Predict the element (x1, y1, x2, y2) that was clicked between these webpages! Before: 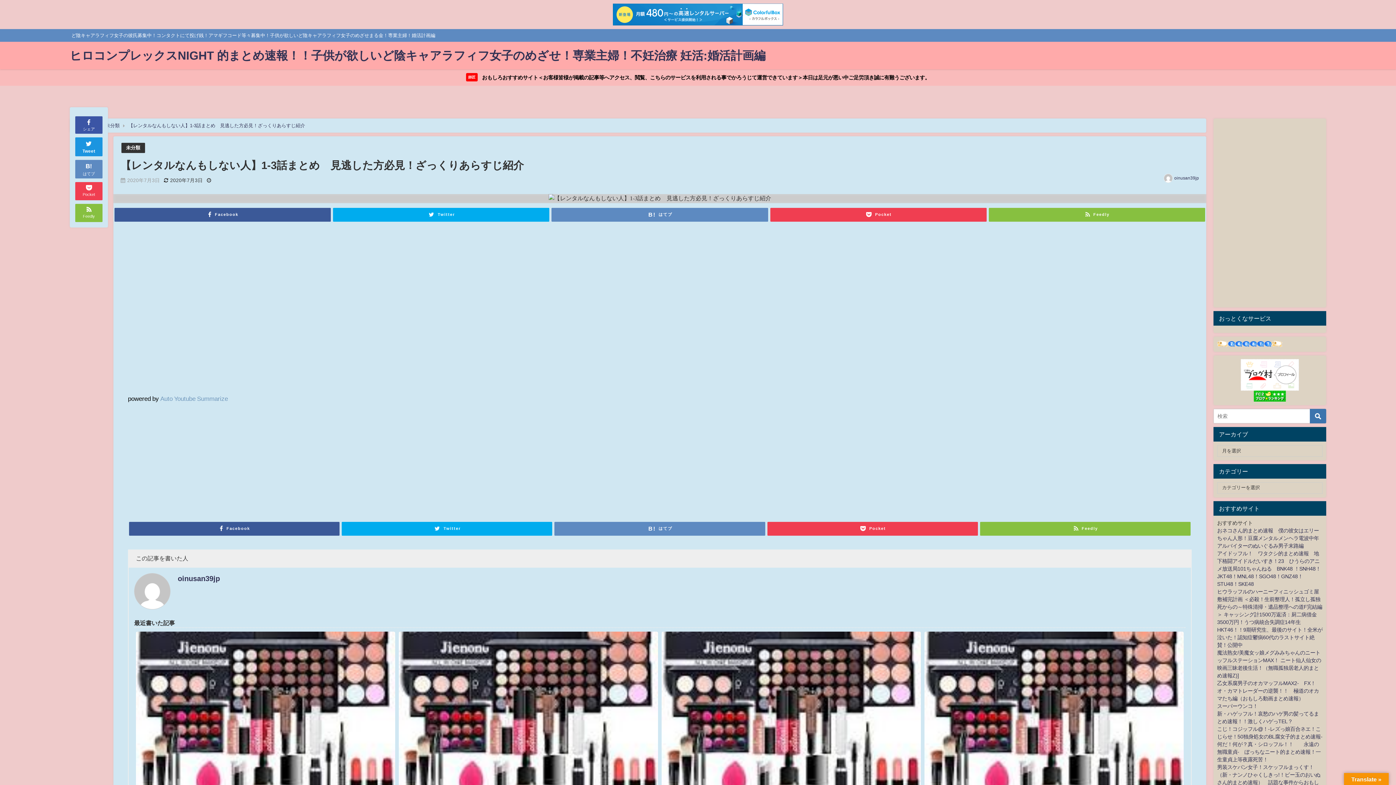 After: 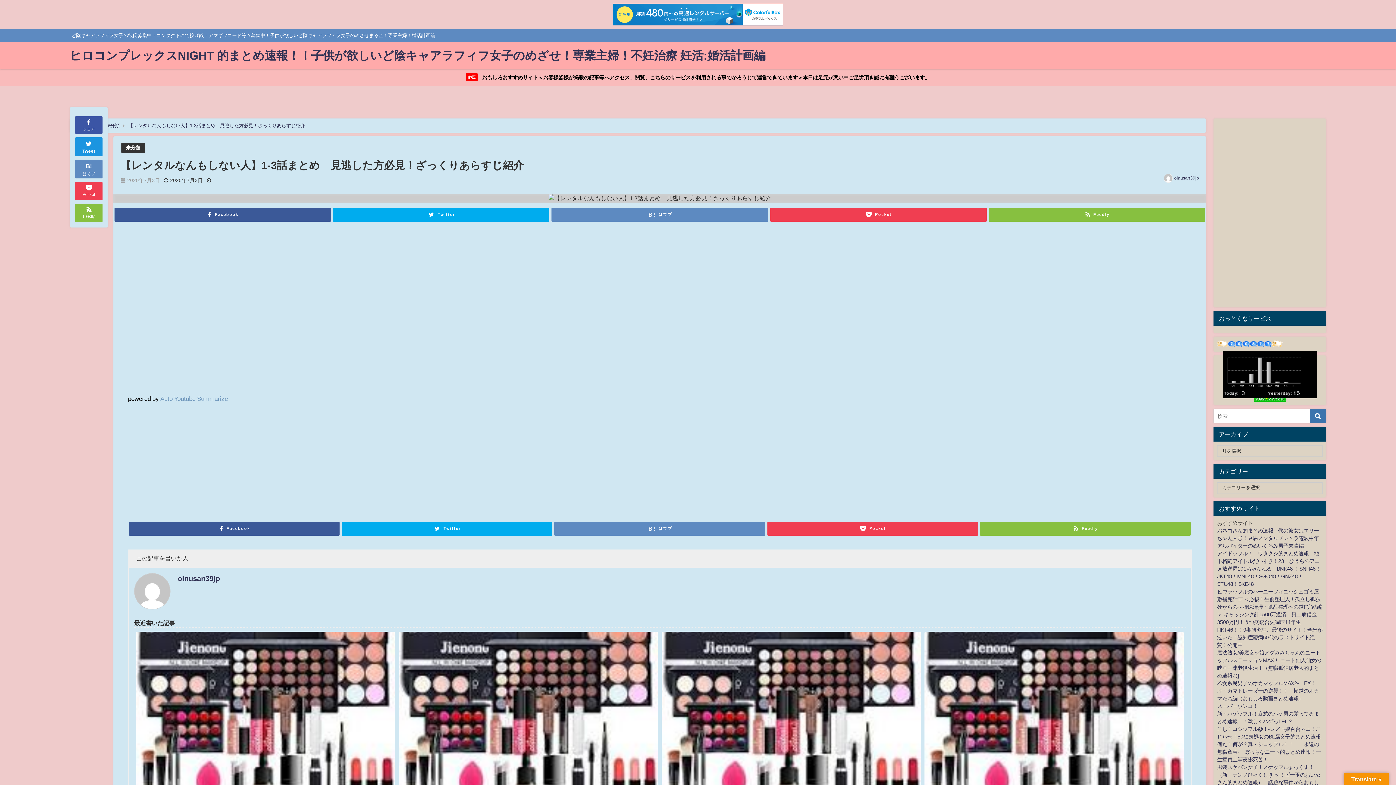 Action: bbox: (1217, 341, 1282, 346)